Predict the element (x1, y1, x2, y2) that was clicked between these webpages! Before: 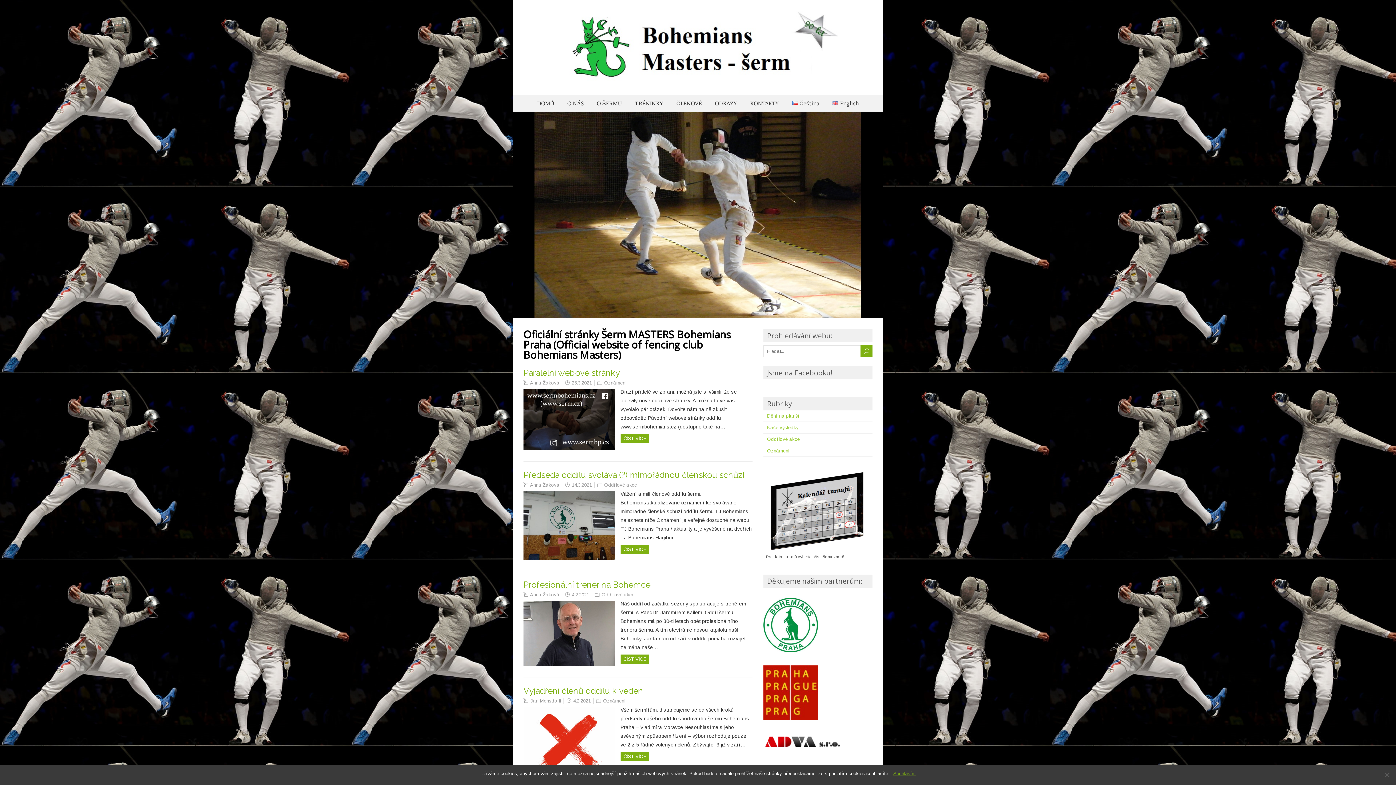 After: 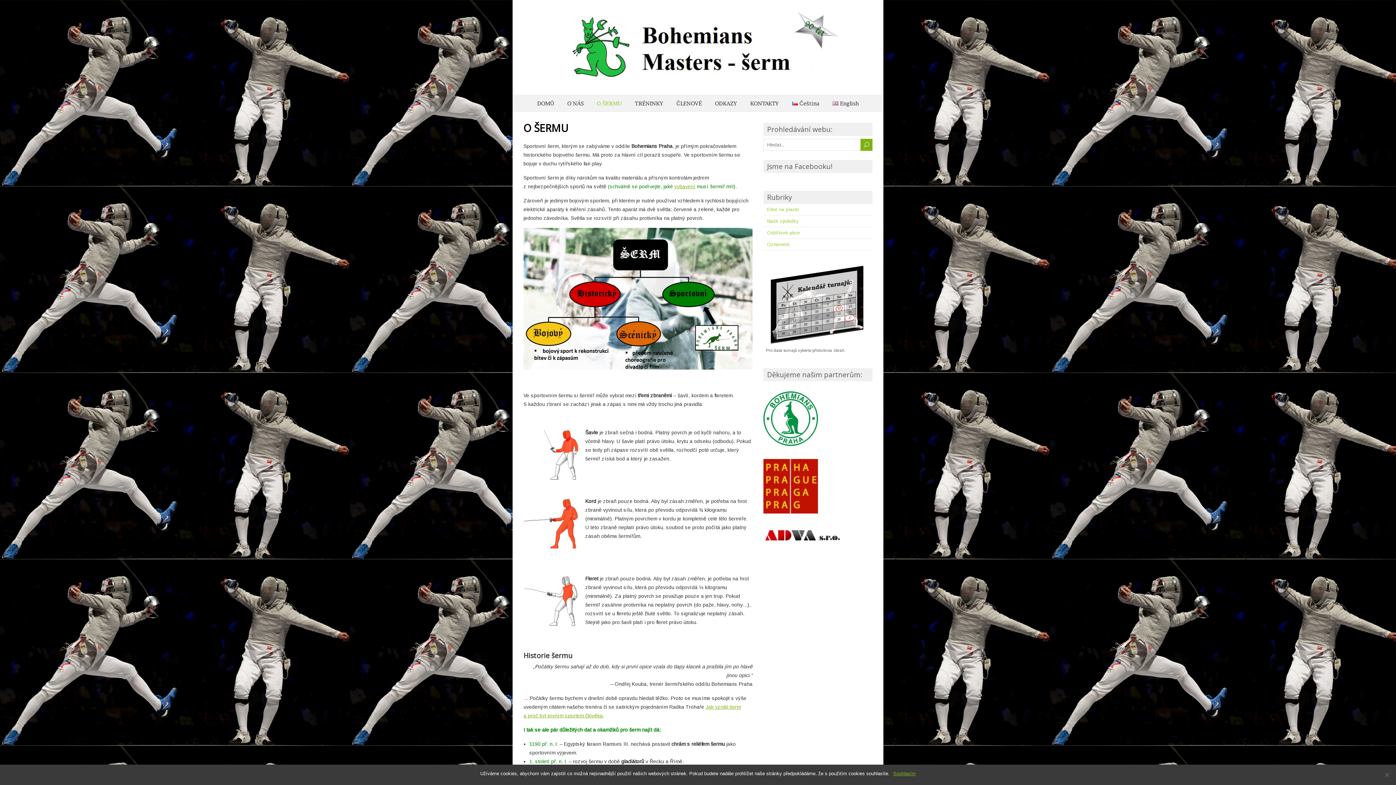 Action: label: O ŠERMU bbox: (591, 95, 627, 111)